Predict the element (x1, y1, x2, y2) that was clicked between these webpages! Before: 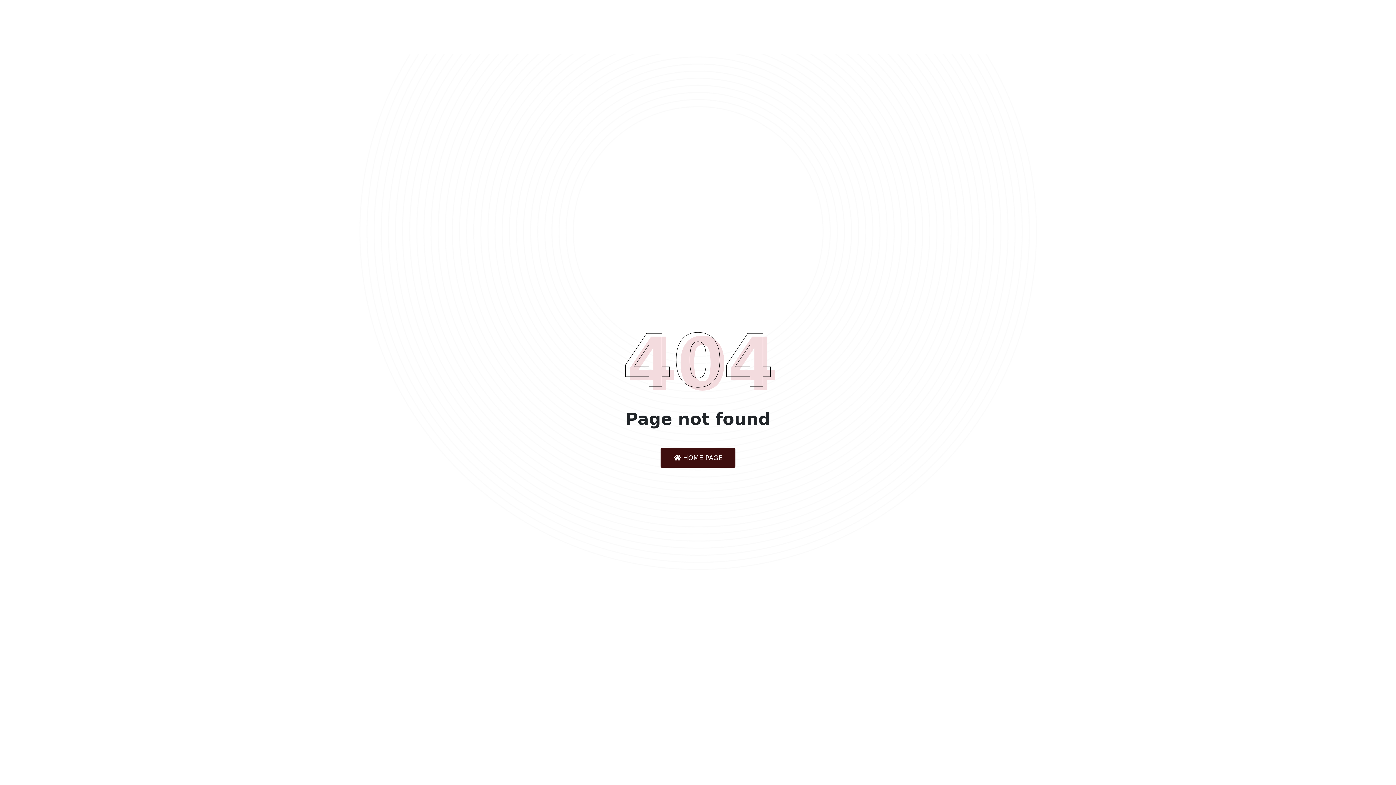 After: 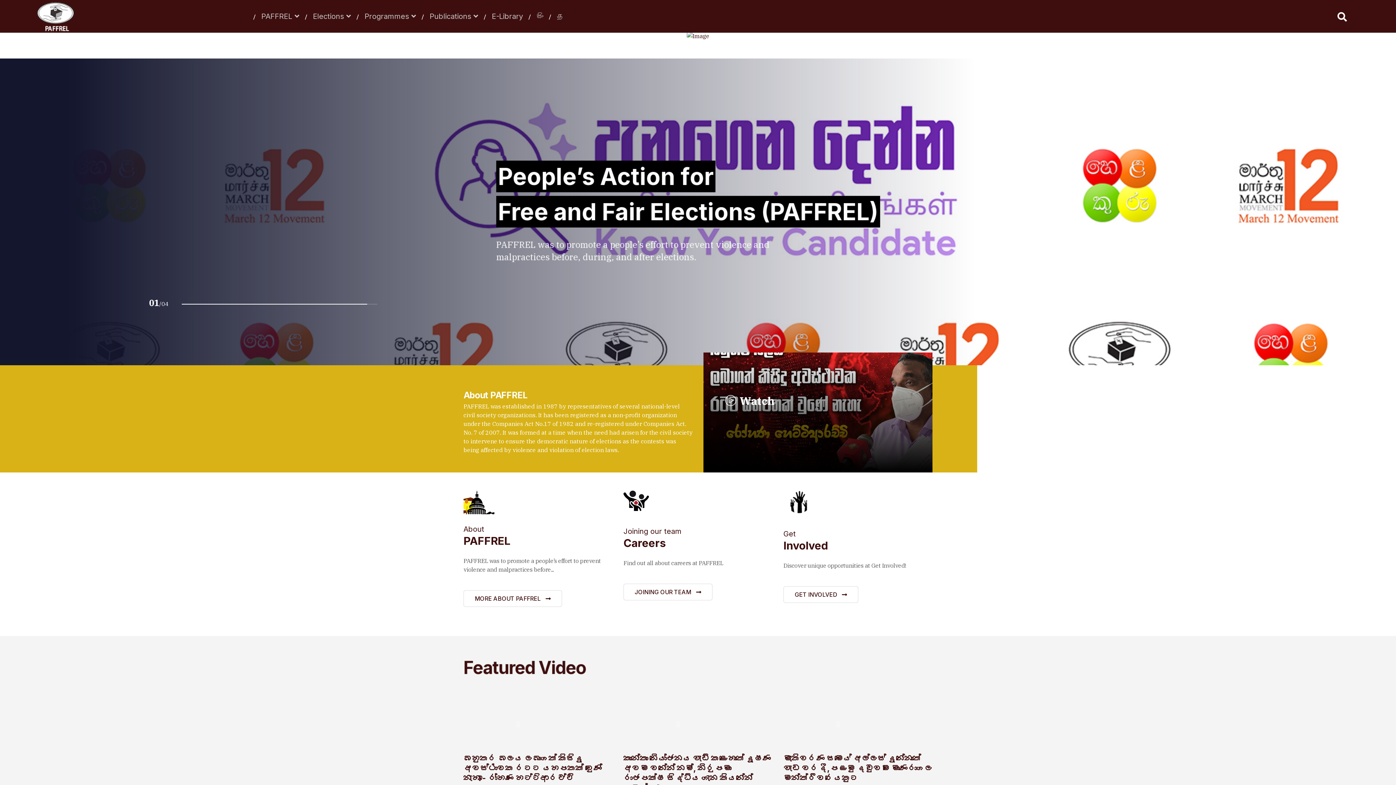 Action: label:  HOME PAGE bbox: (660, 448, 735, 468)